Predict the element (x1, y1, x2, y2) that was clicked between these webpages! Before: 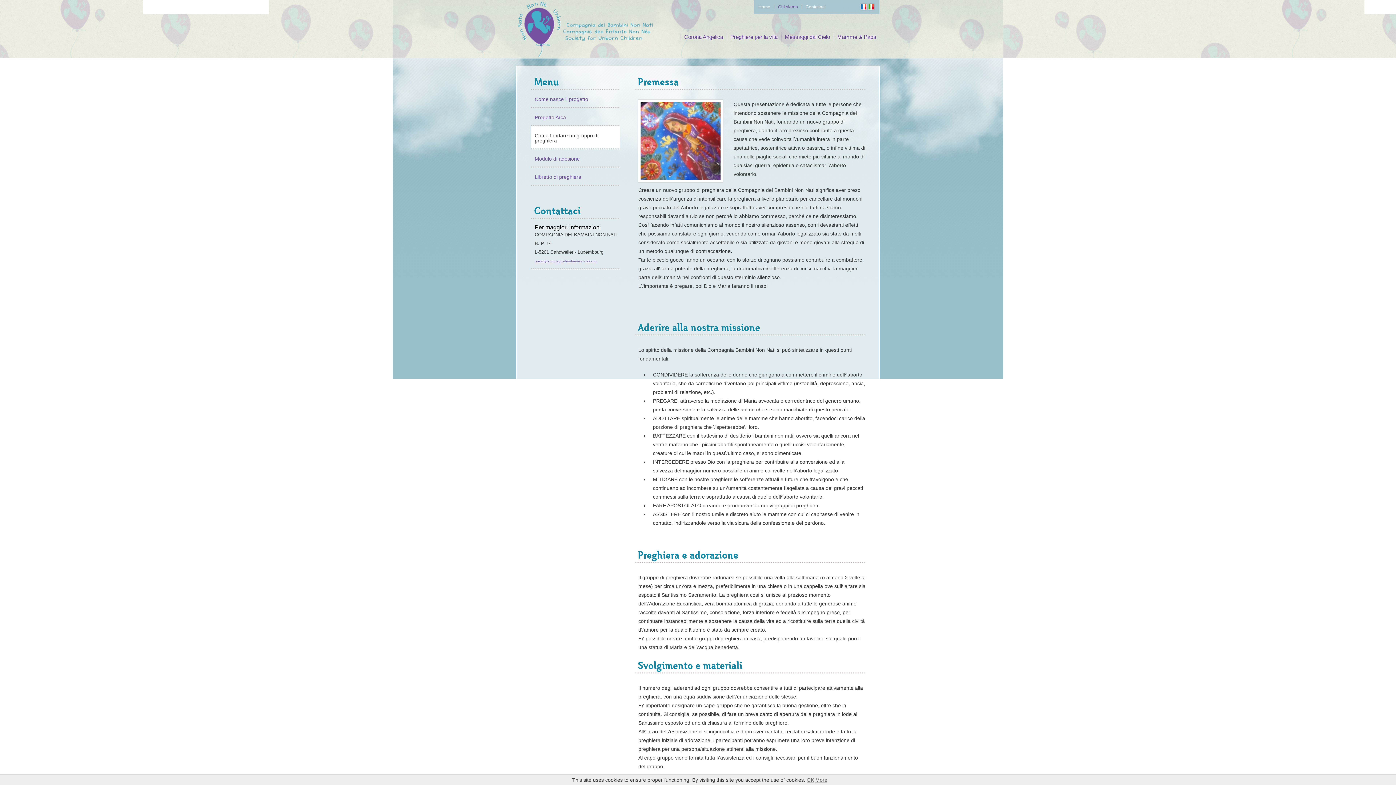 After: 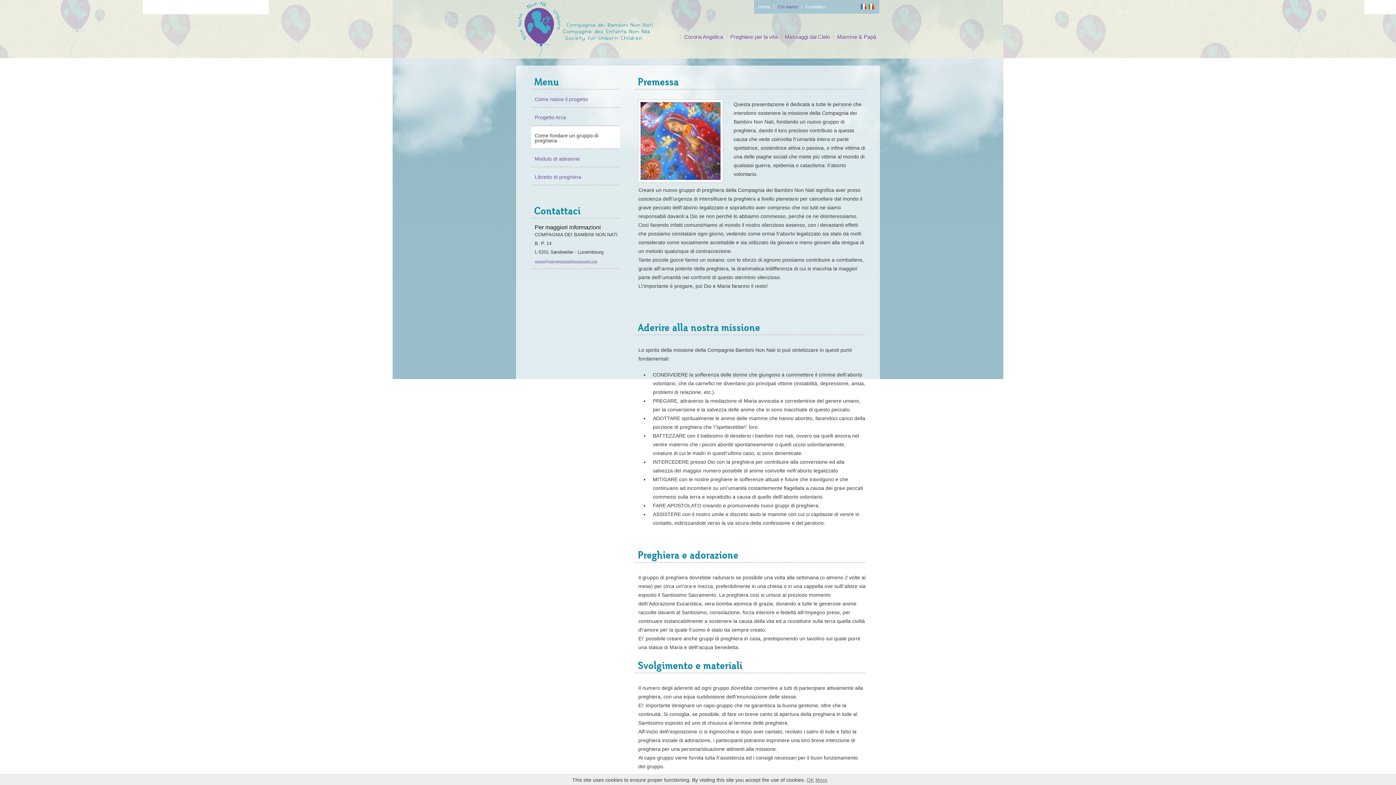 Action: bbox: (867, 2, 875, 10)